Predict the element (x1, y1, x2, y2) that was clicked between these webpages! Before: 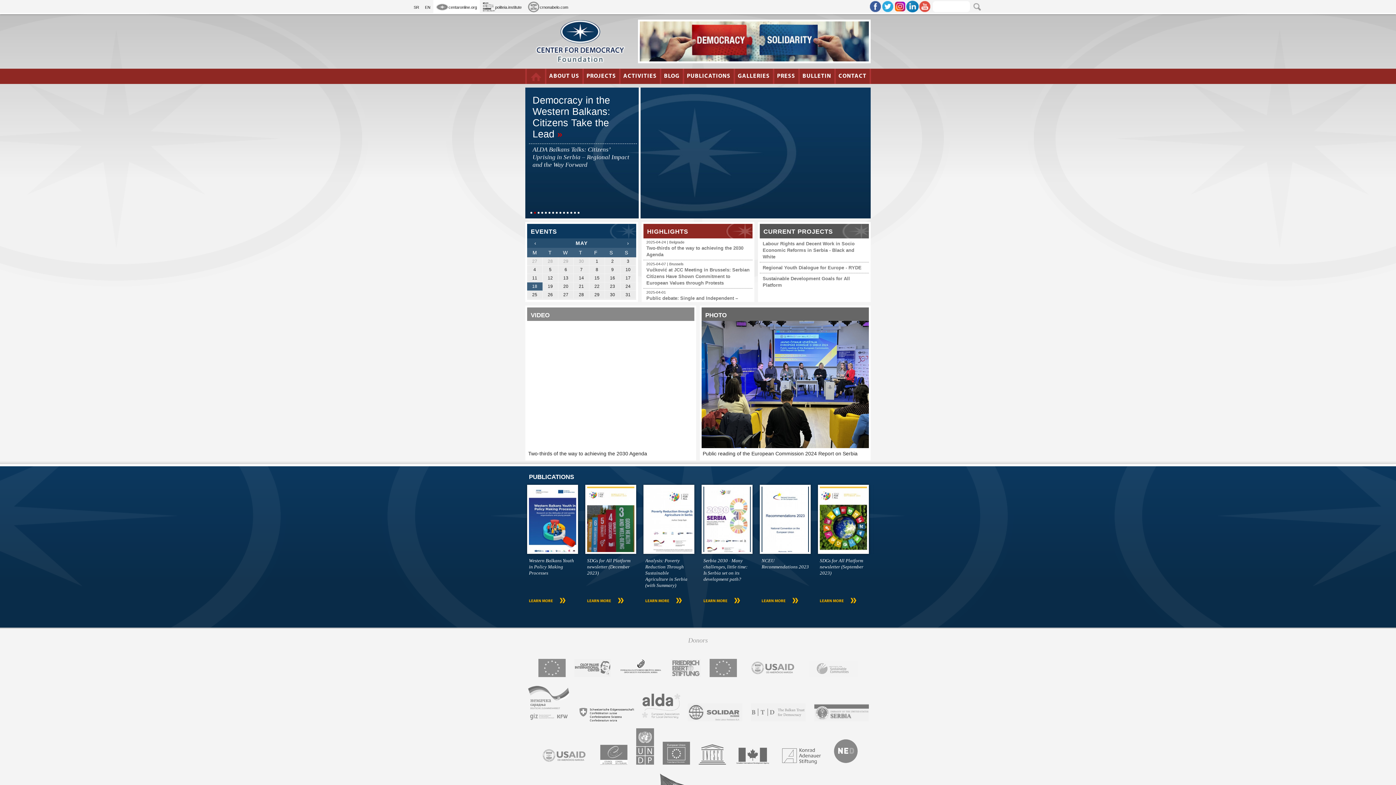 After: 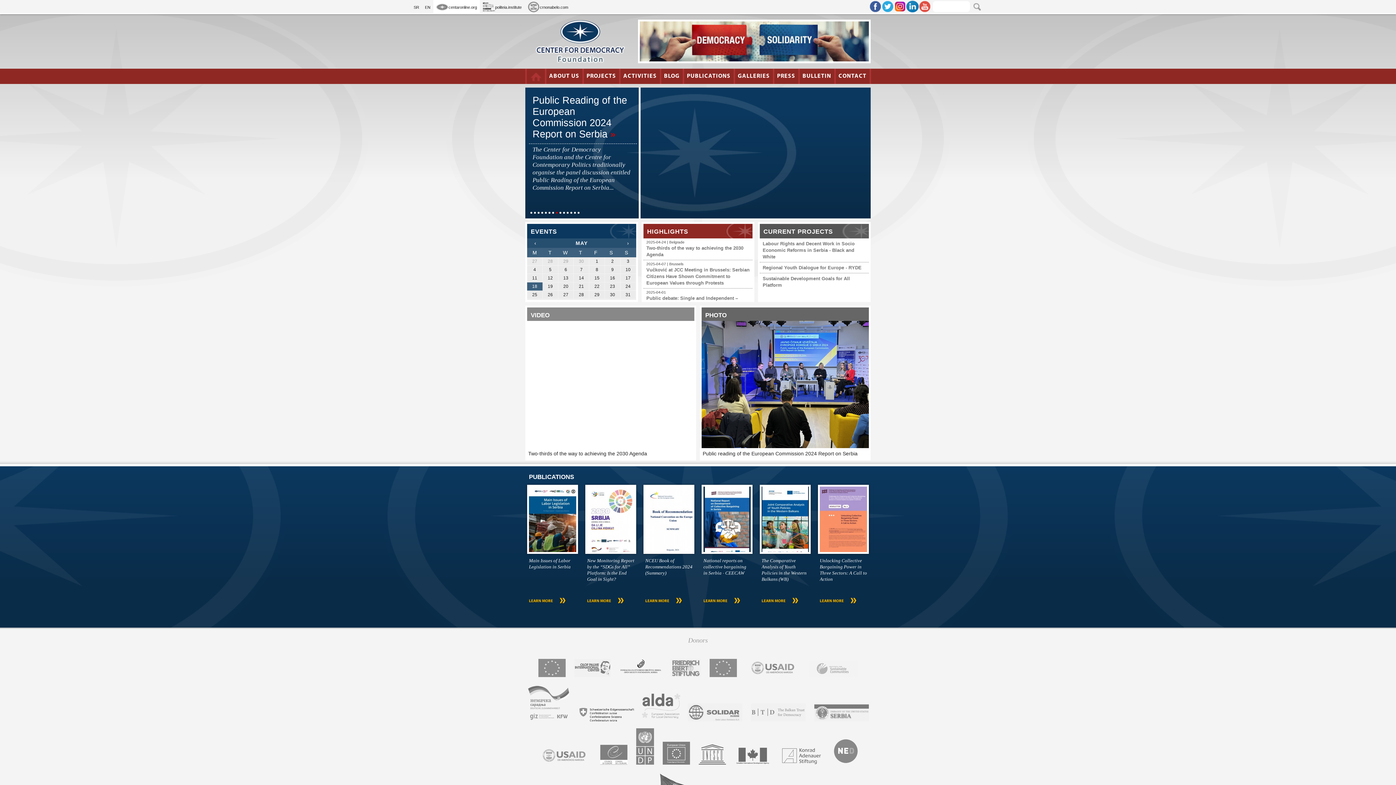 Action: bbox: (881, 7, 894, 13)